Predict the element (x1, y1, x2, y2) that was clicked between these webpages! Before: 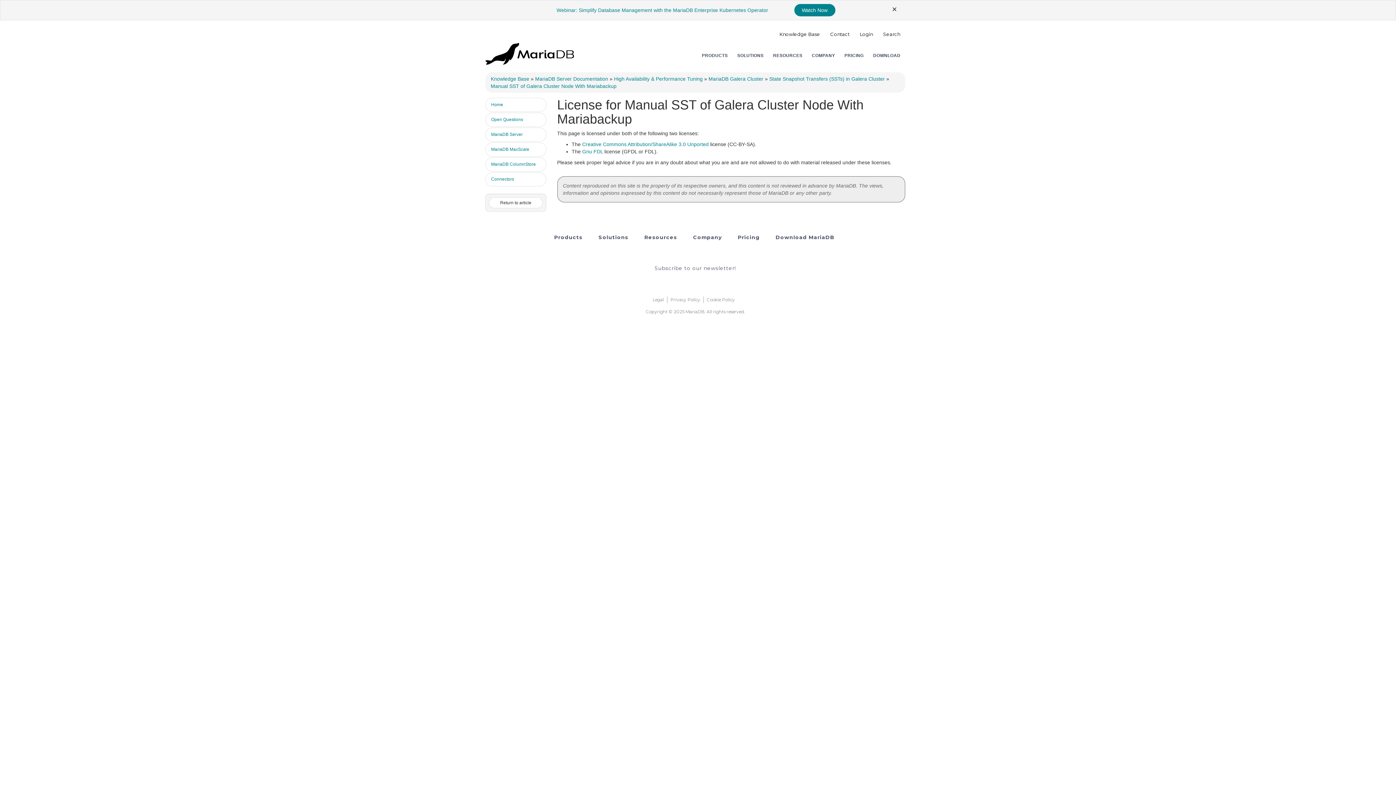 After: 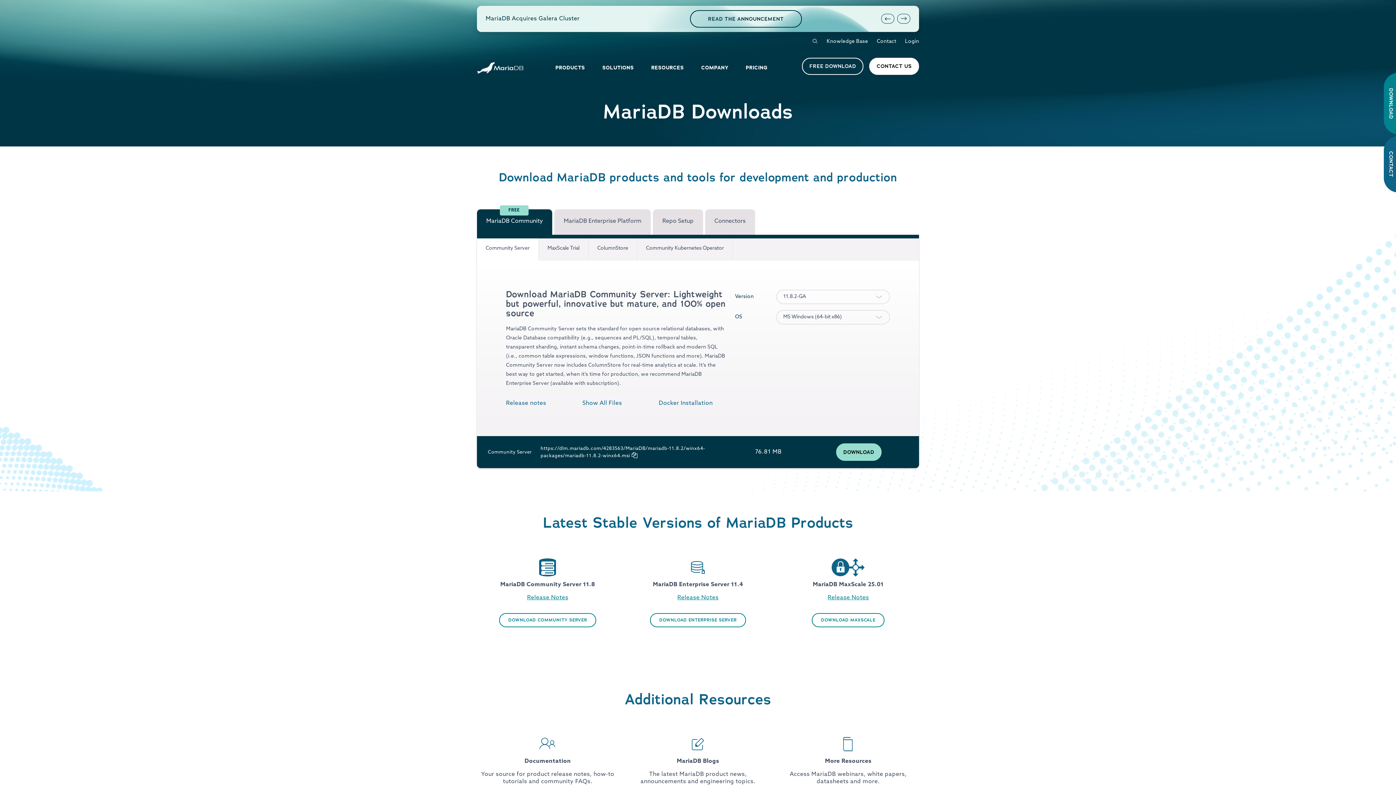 Action: label: DOWNLOAD bbox: (873, 52, 900, 59)